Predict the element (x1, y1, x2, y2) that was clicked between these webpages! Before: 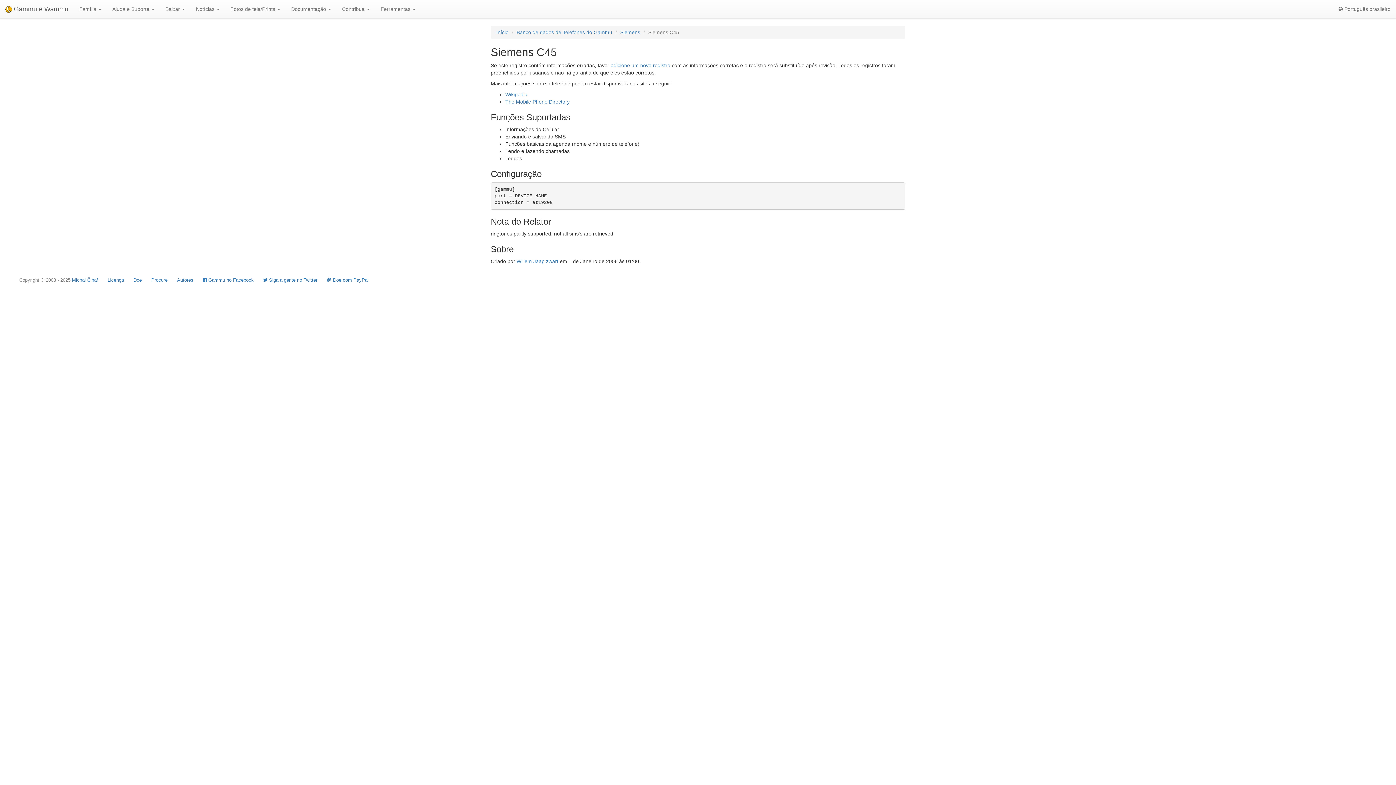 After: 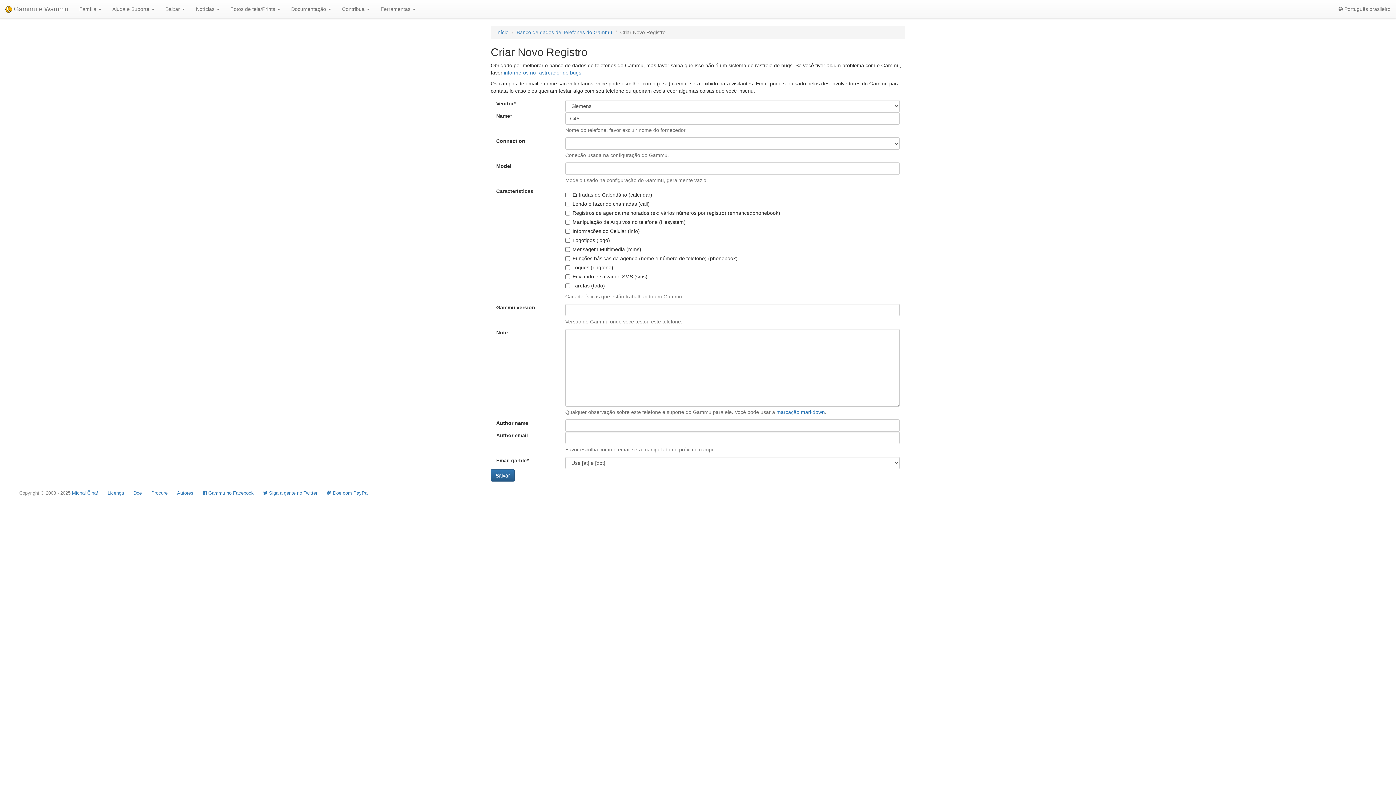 Action: bbox: (610, 62, 670, 68) label: adicione um novo registro